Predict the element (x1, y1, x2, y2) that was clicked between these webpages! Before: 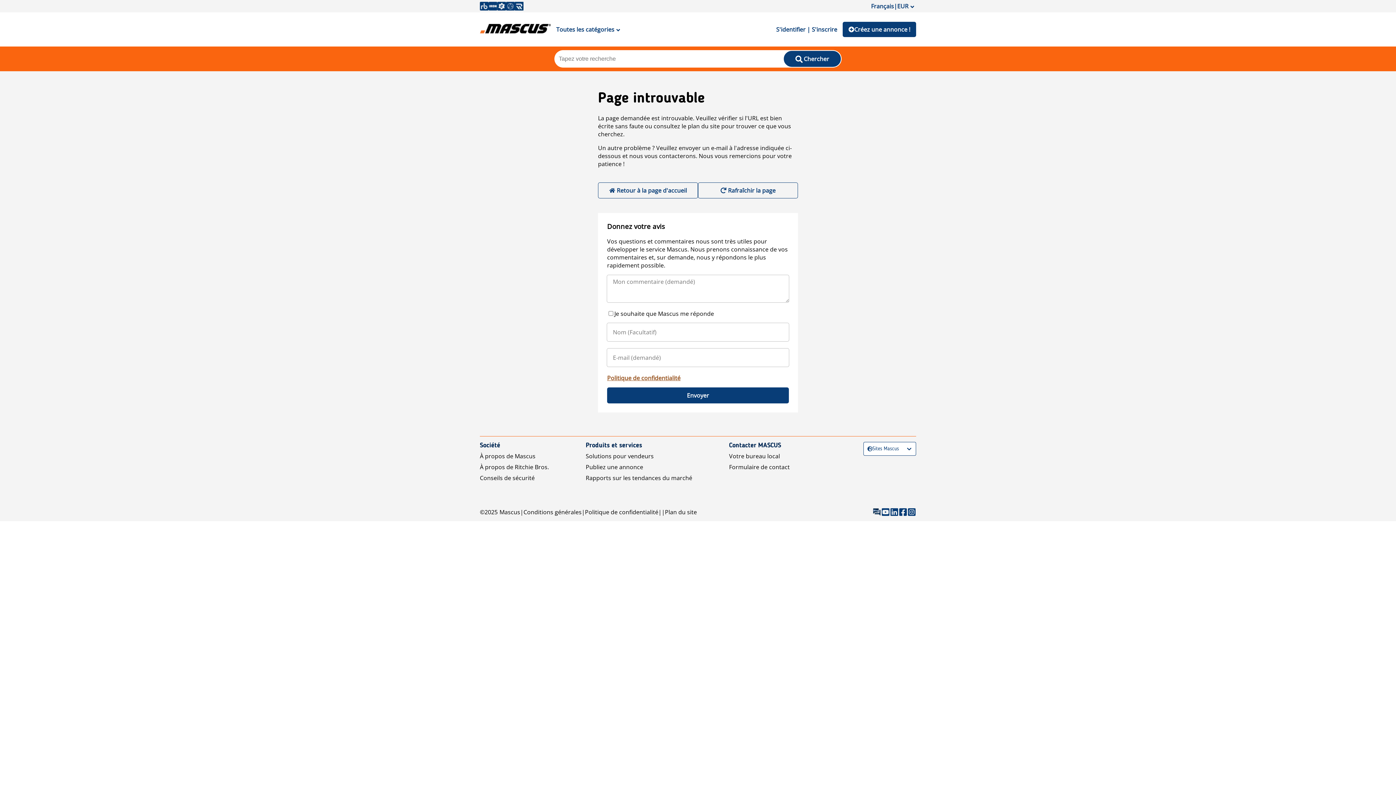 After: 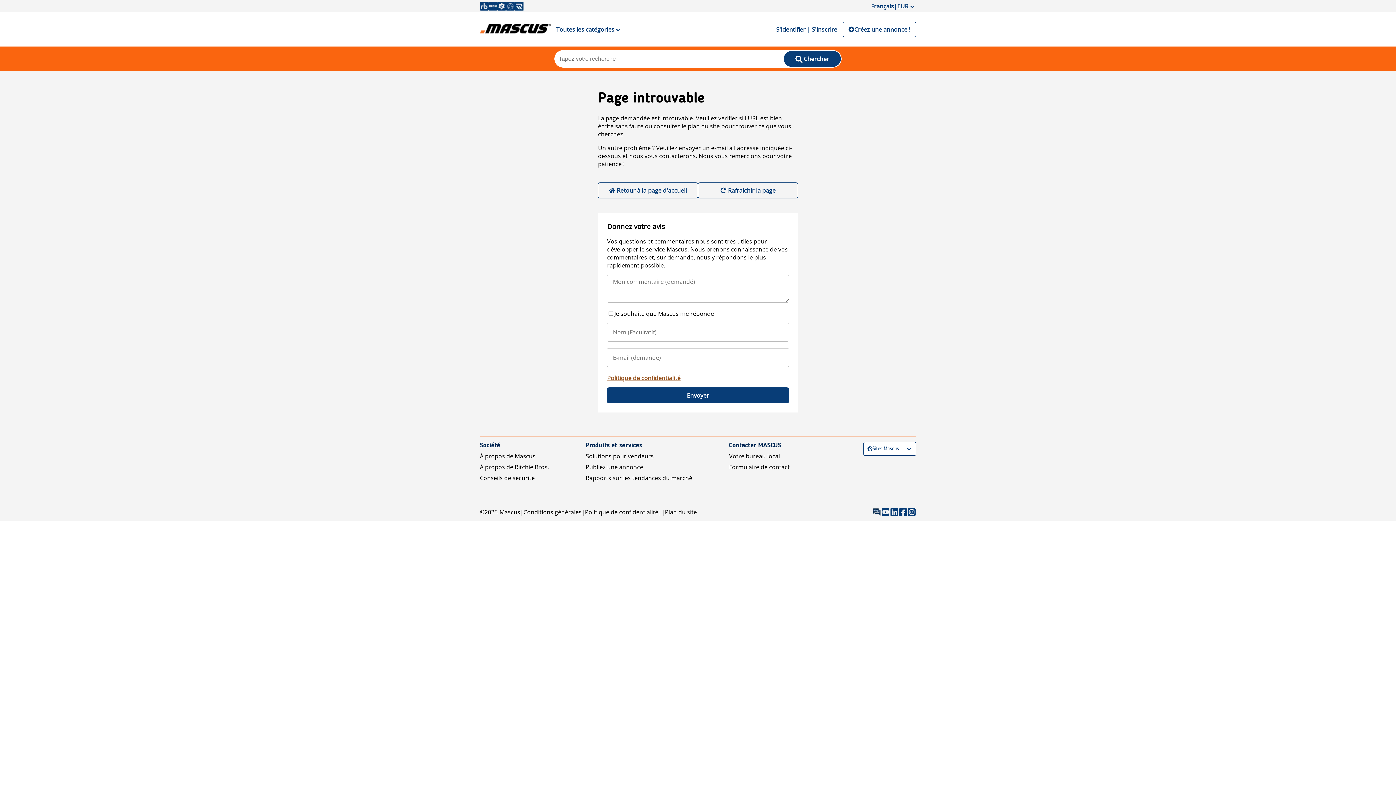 Action: label: Créez une annonce ! bbox: (842, 21, 916, 37)